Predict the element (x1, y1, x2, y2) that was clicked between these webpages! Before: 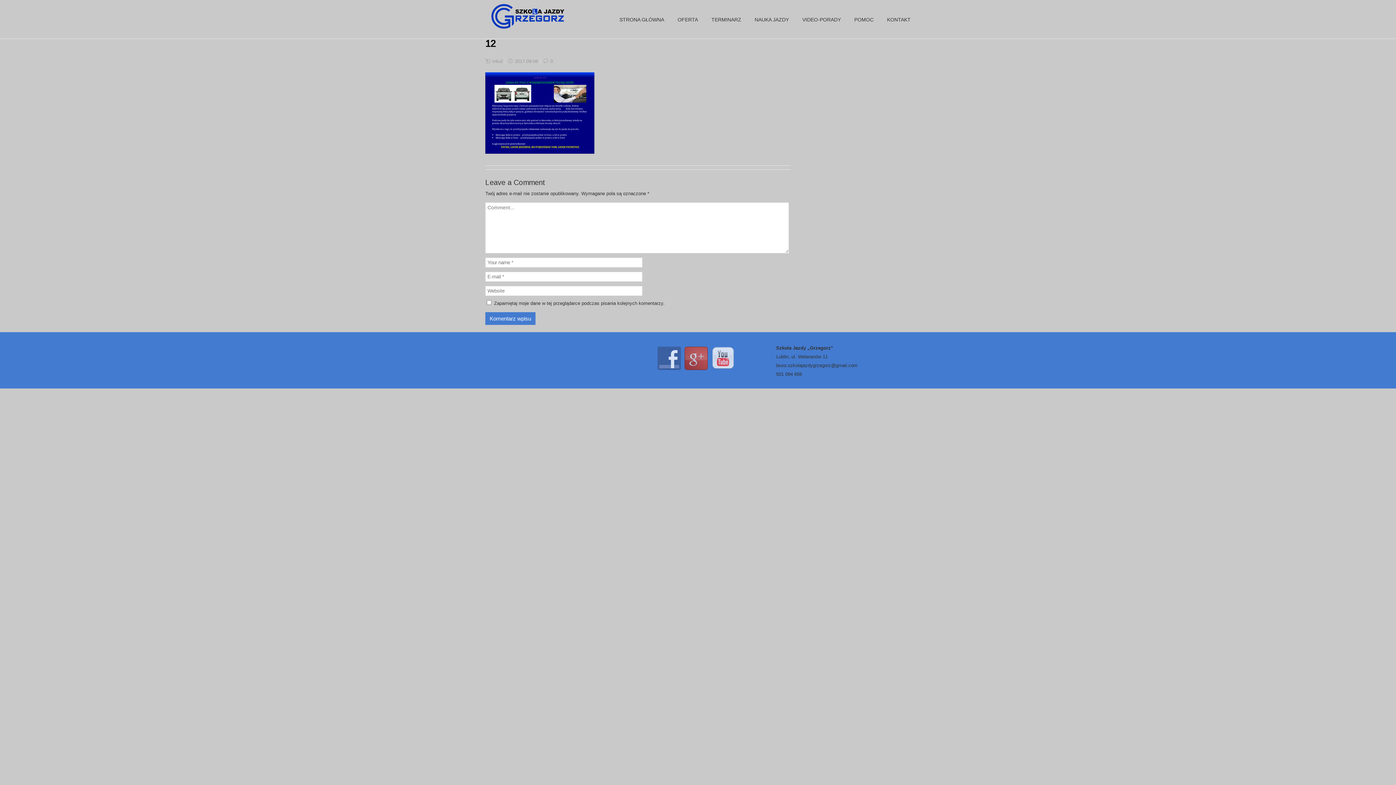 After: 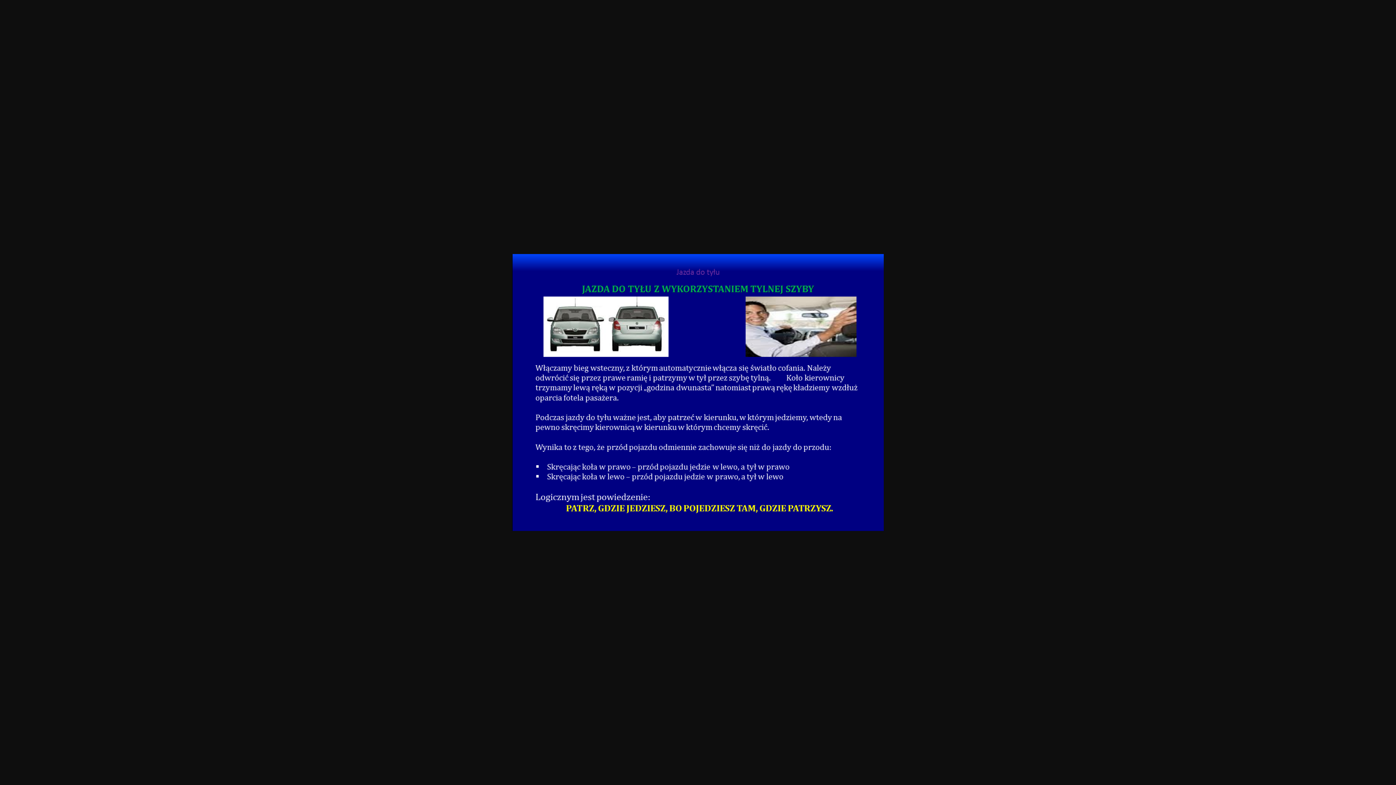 Action: bbox: (485, 149, 594, 154)